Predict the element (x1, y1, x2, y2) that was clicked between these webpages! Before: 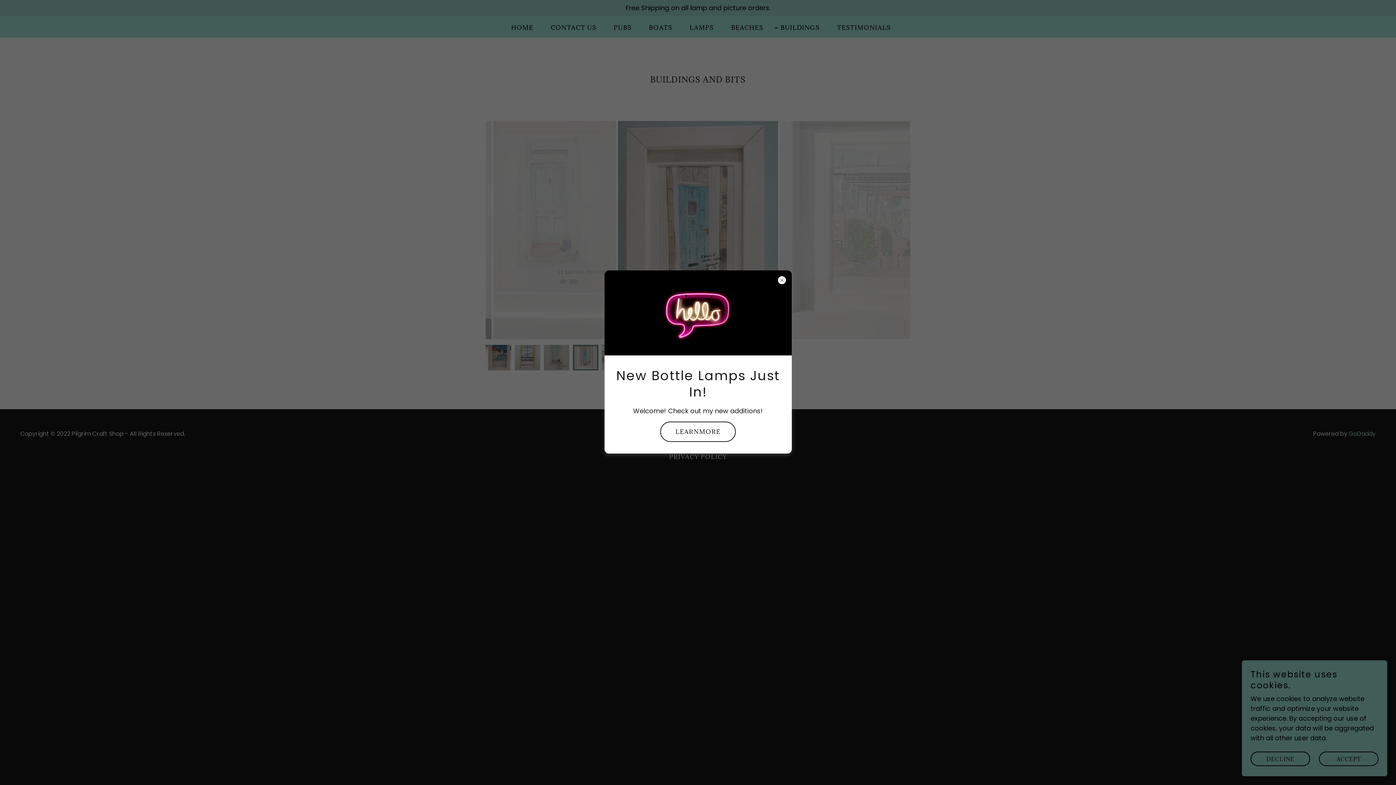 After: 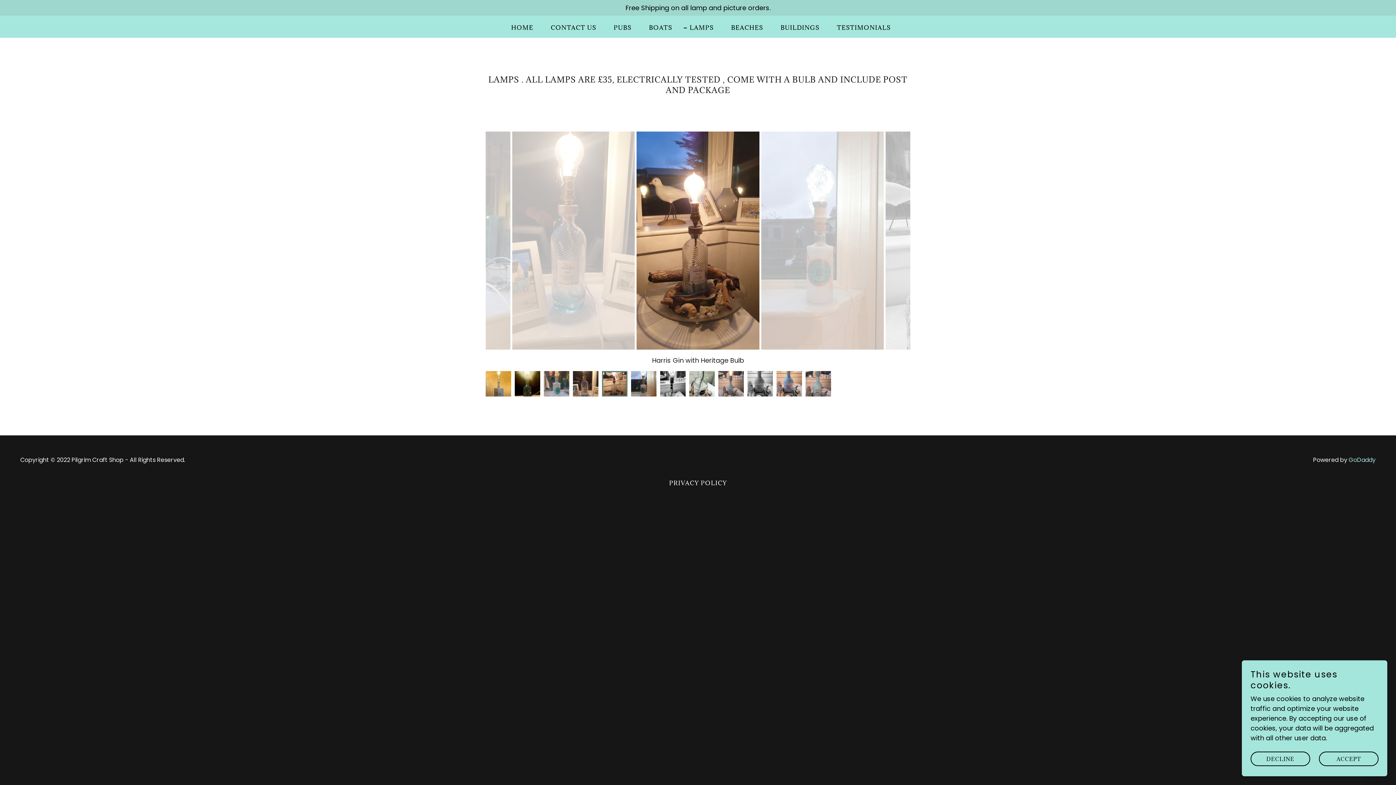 Action: bbox: (660, 421, 736, 442) label: LEARNMORE